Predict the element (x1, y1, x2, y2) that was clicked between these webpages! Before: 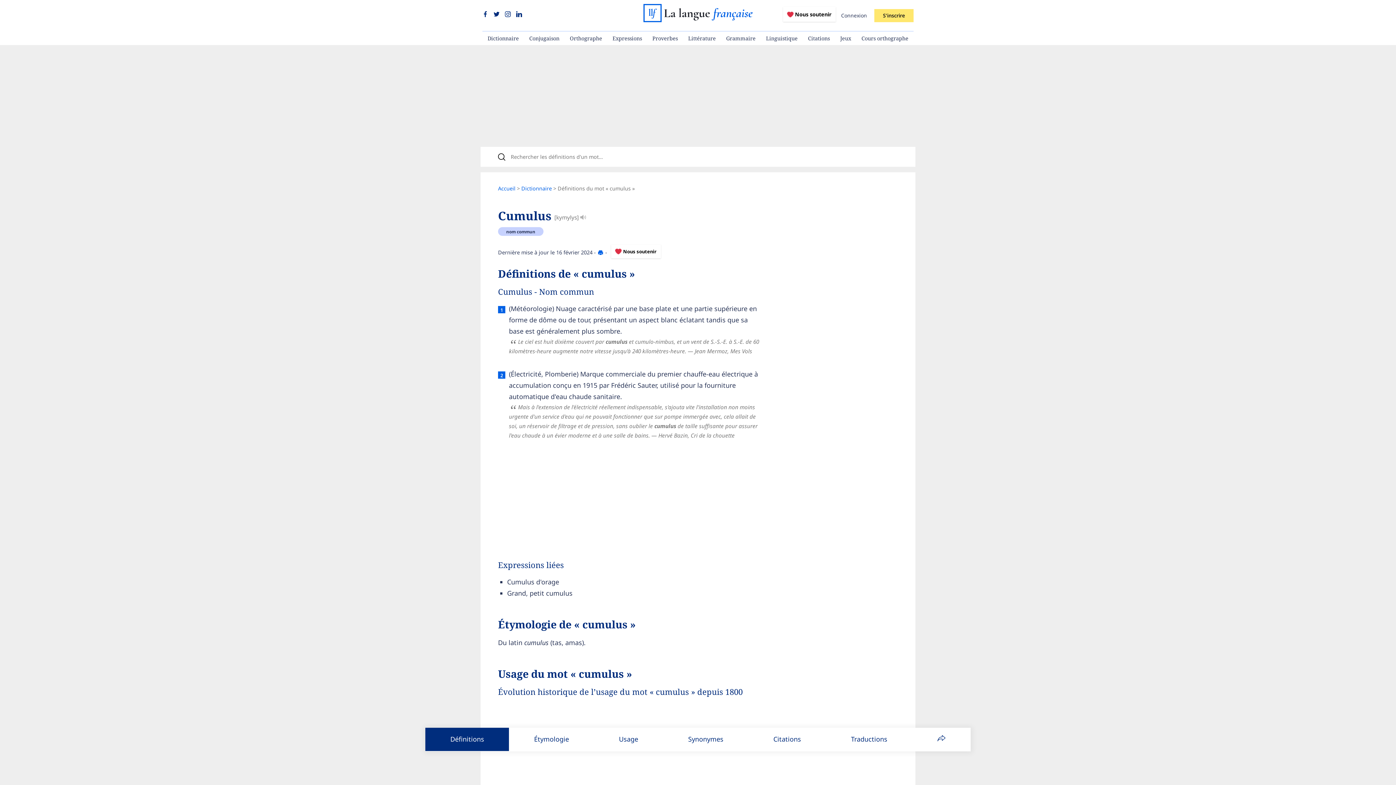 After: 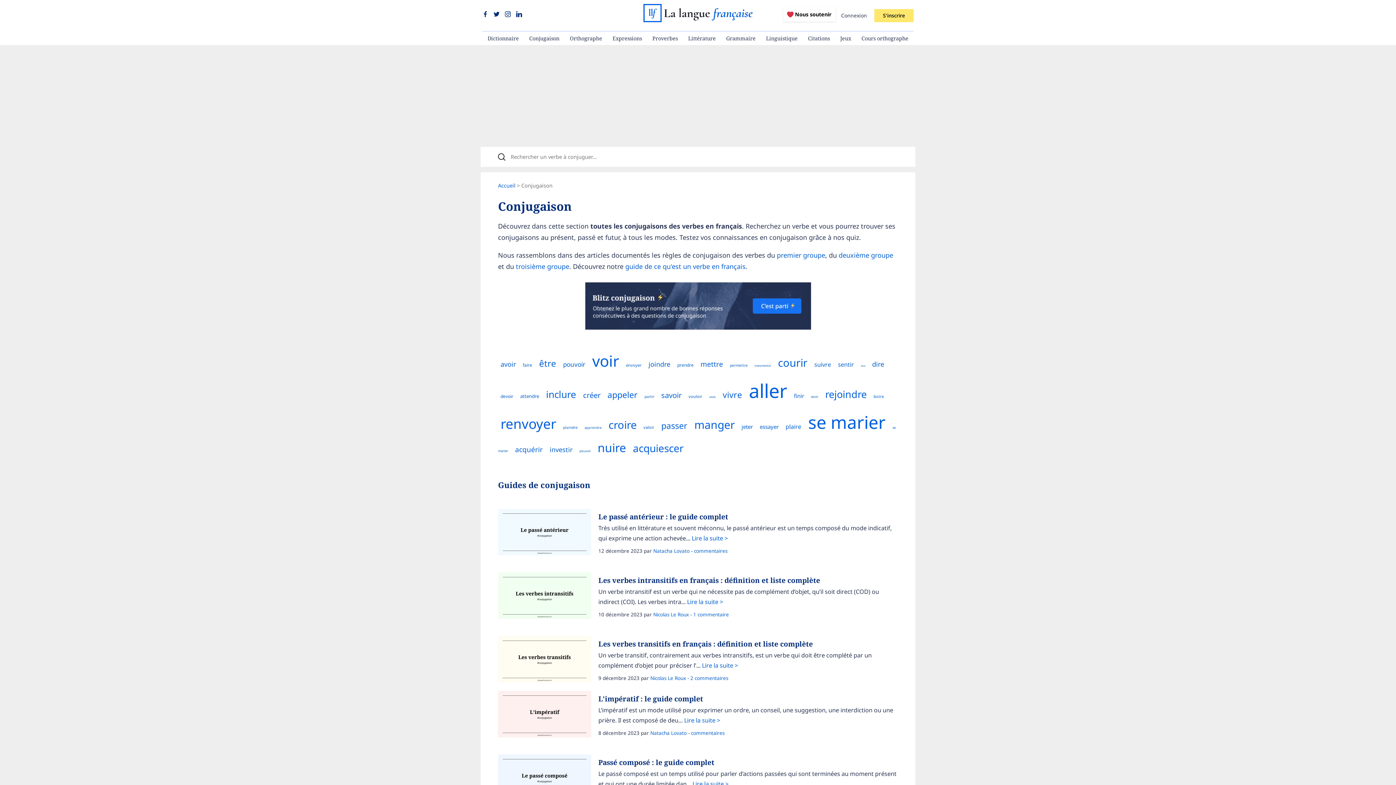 Action: label: Conjugaison bbox: (524, 31, 564, 45)